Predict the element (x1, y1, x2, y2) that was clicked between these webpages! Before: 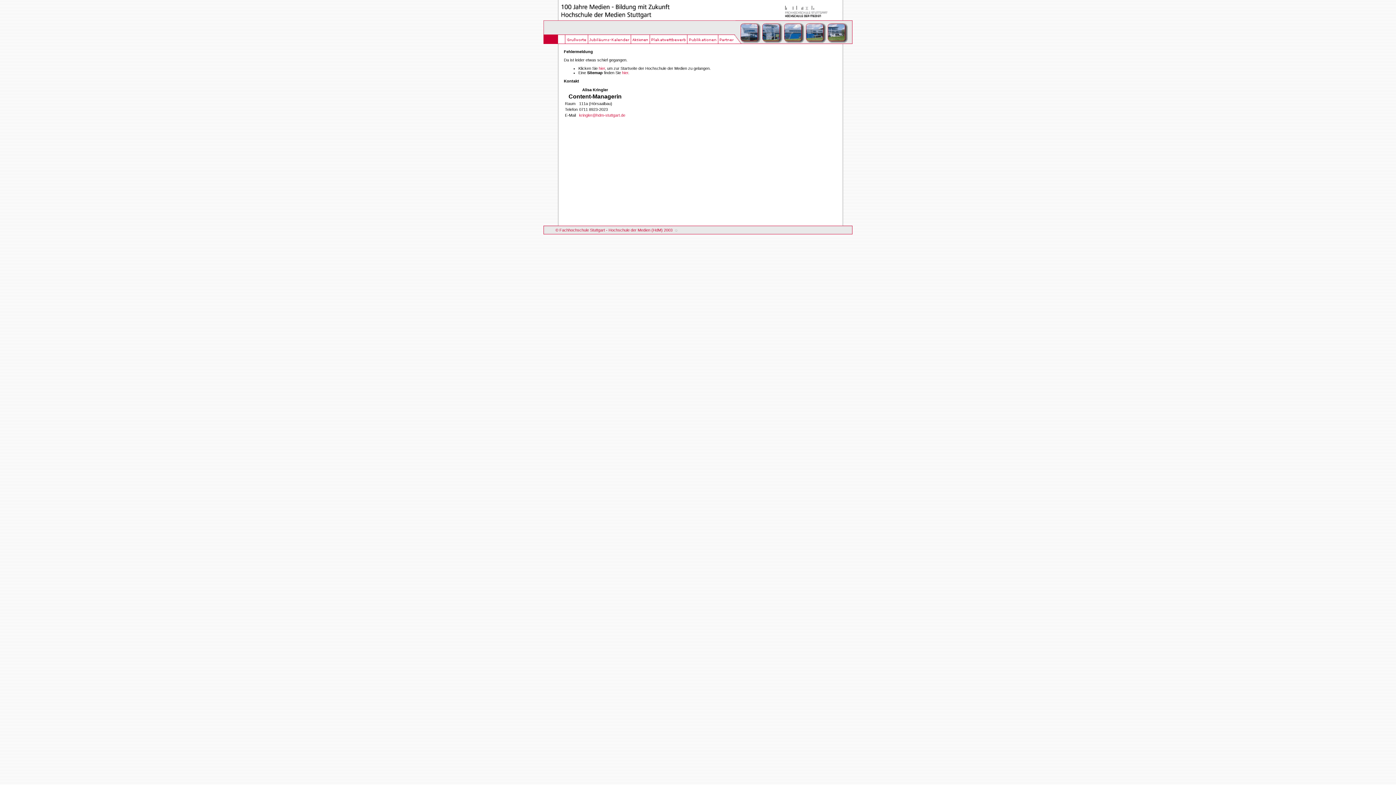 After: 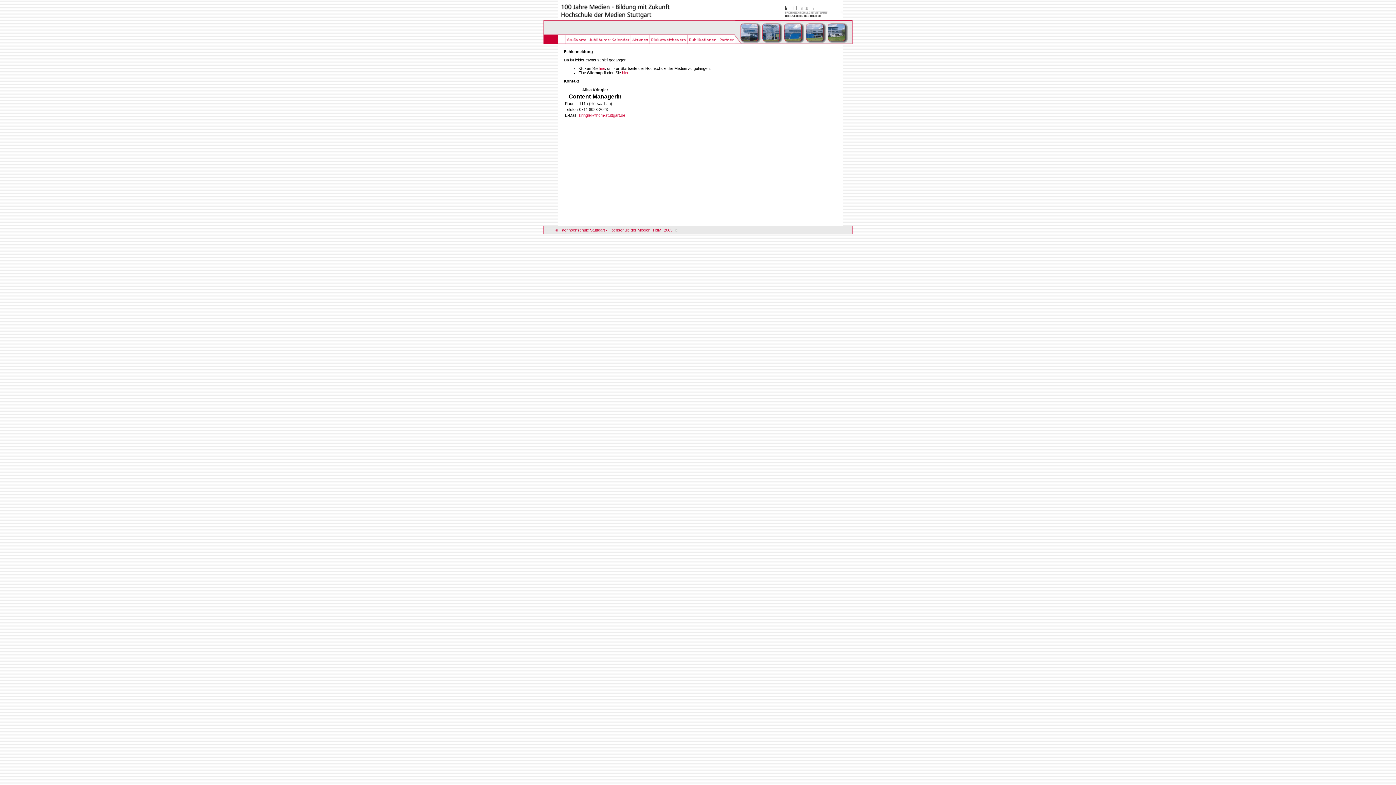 Action: label: kringler@hdm-stuttgart.de bbox: (579, 113, 625, 117)